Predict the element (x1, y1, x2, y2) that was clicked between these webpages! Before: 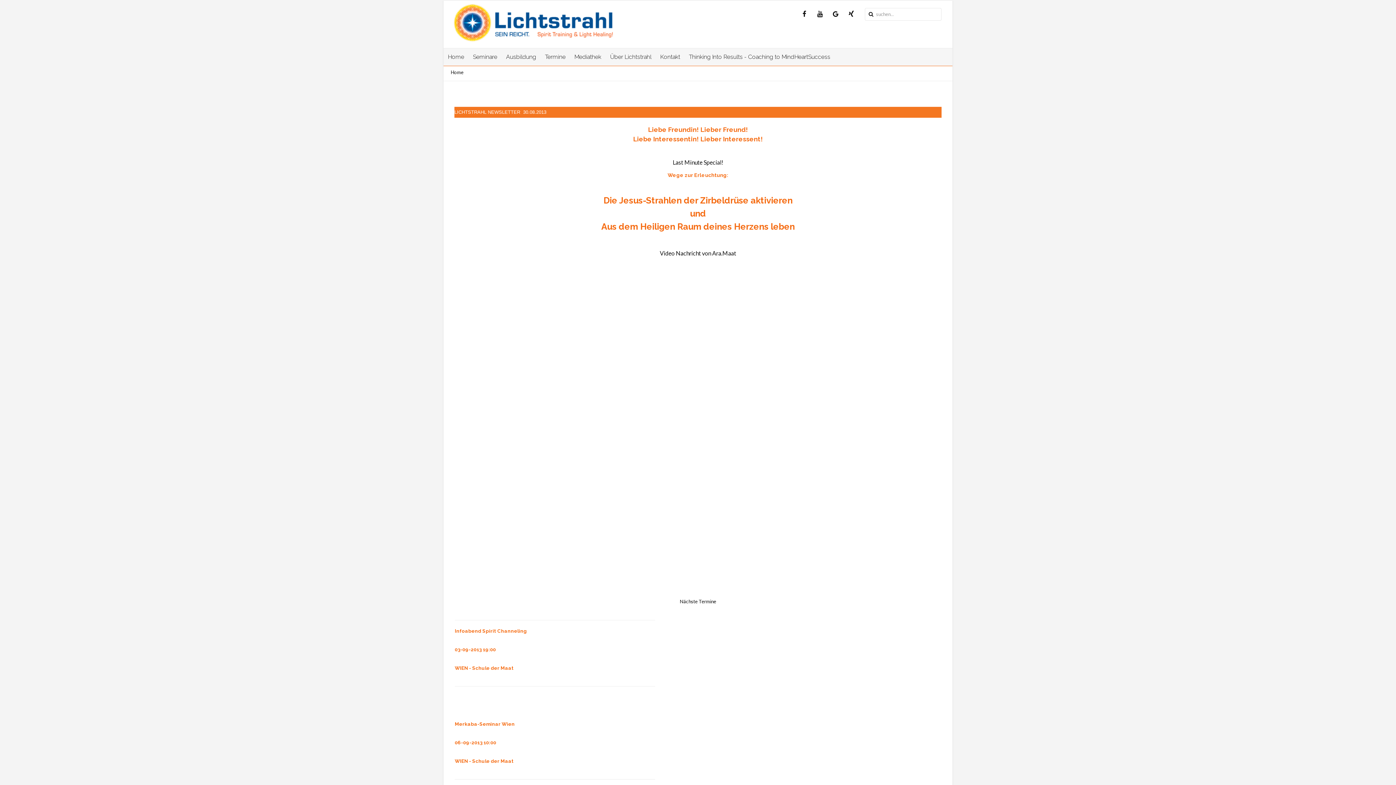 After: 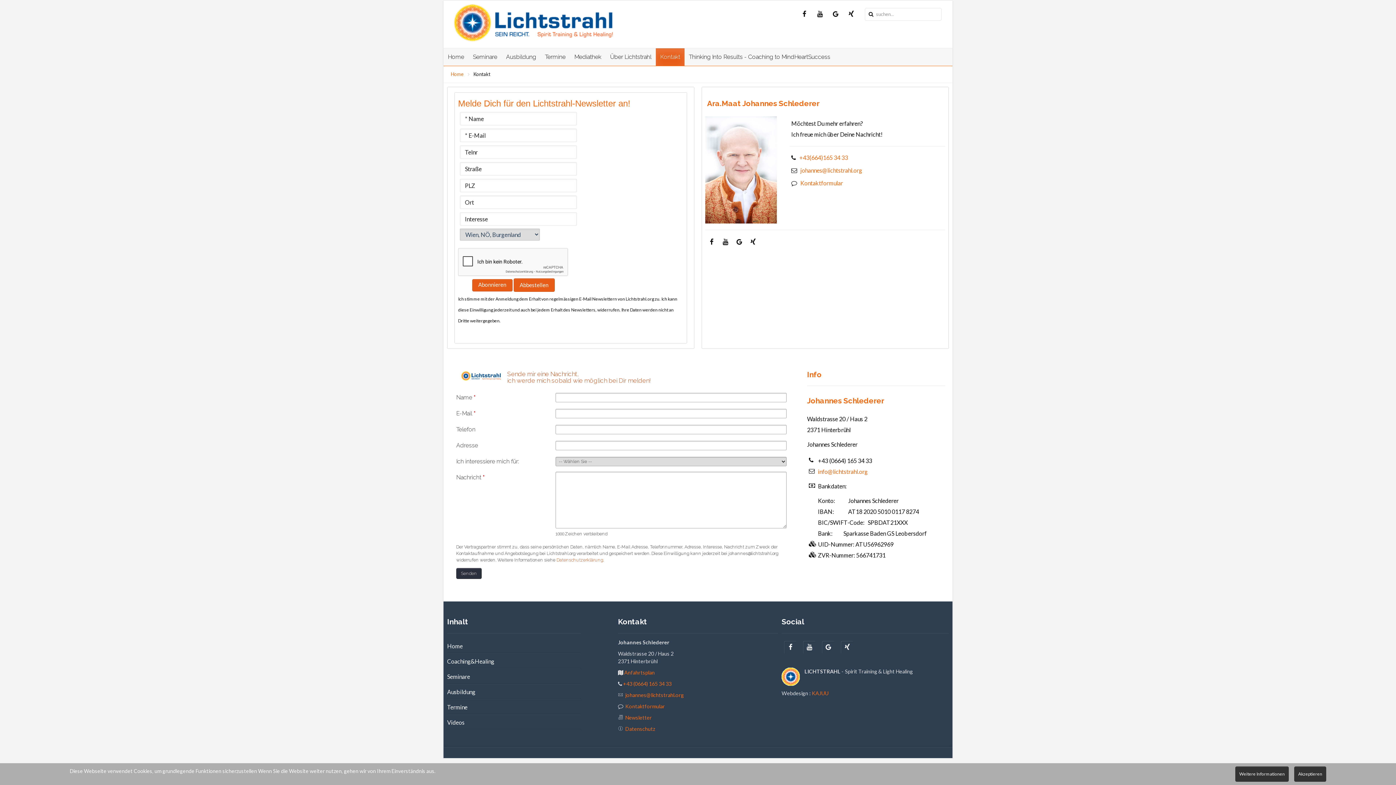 Action: label: Kontakt bbox: (656, 48, 684, 65)